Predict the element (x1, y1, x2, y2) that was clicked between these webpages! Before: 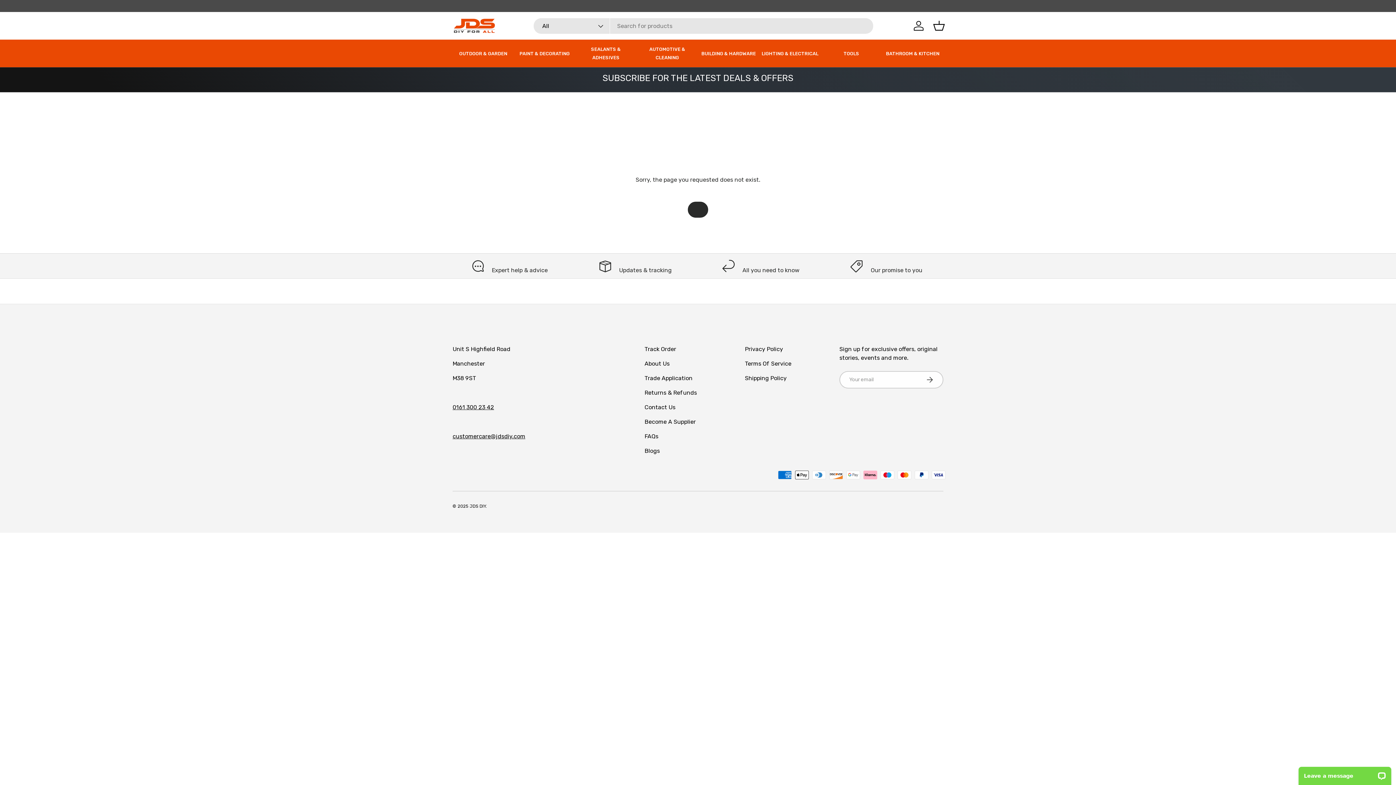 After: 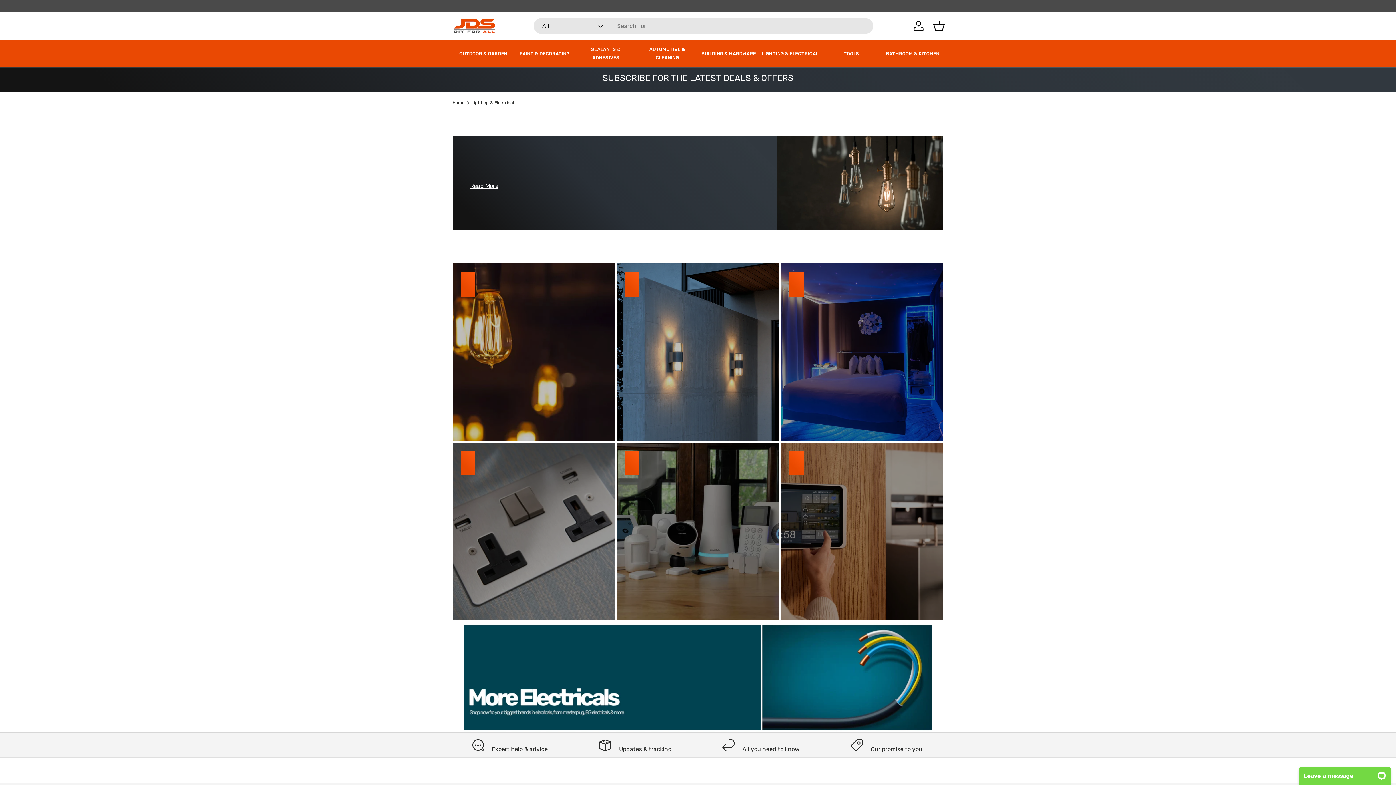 Action: bbox: (759, 39, 820, 67) label: LIGHTING & ELECTRICAL